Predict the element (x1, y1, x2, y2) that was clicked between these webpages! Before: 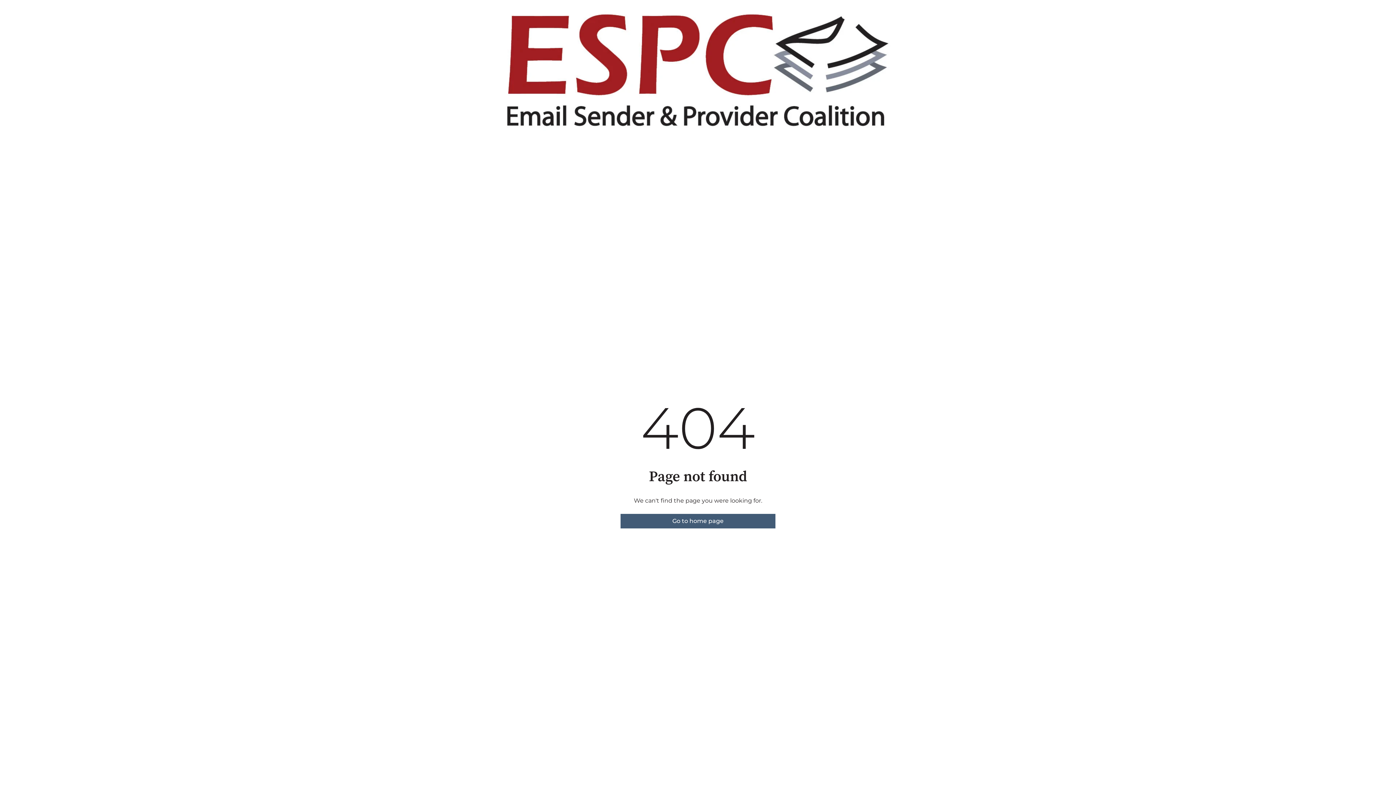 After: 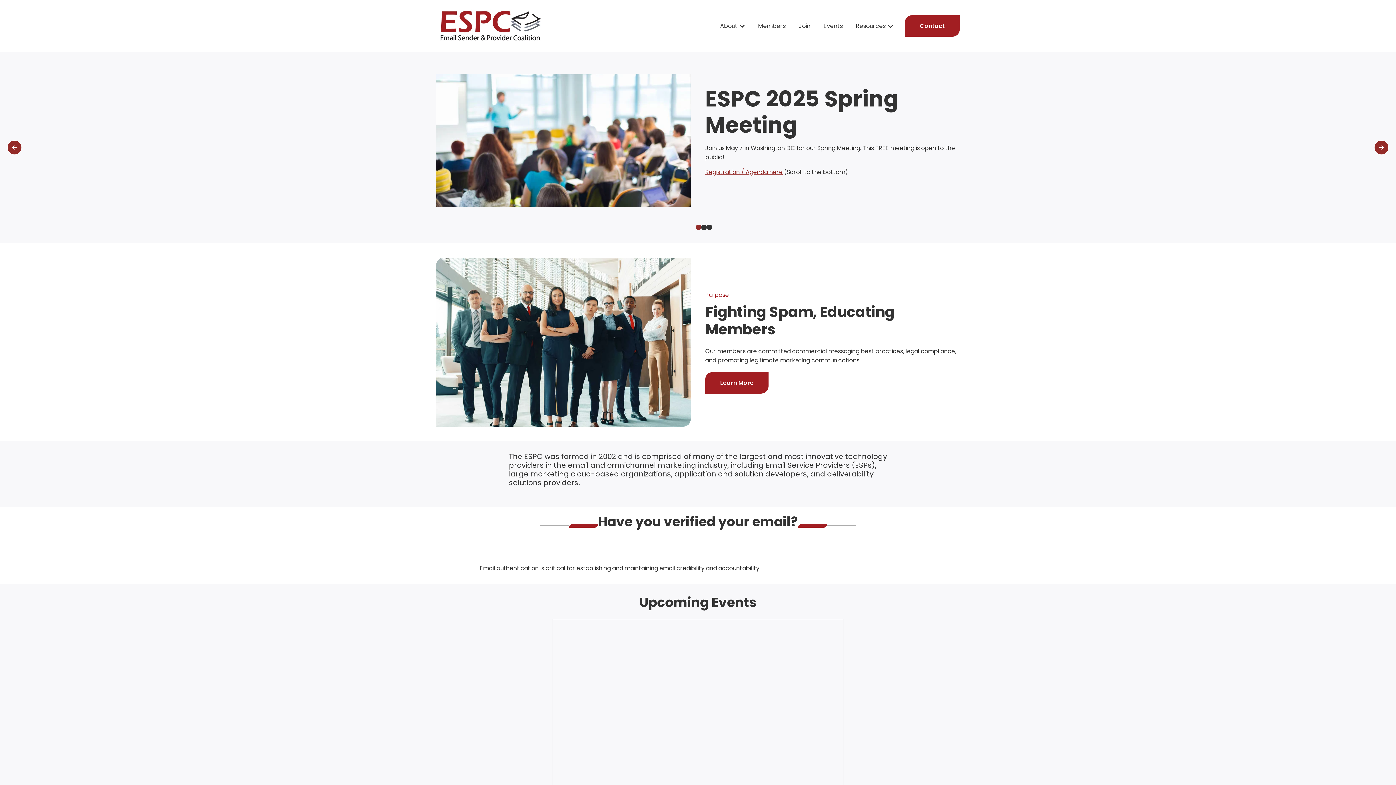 Action: bbox: (620, 514, 775, 528) label: Go to home page